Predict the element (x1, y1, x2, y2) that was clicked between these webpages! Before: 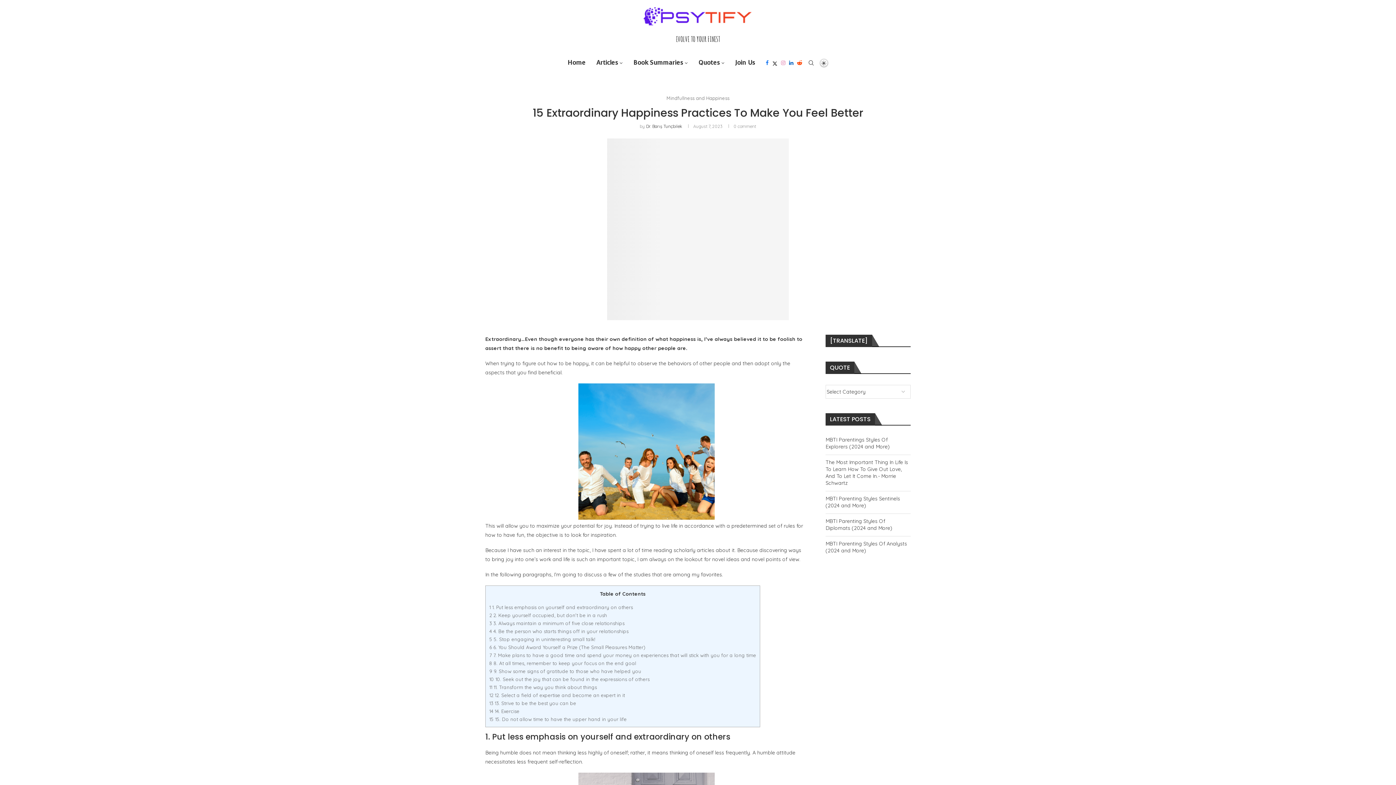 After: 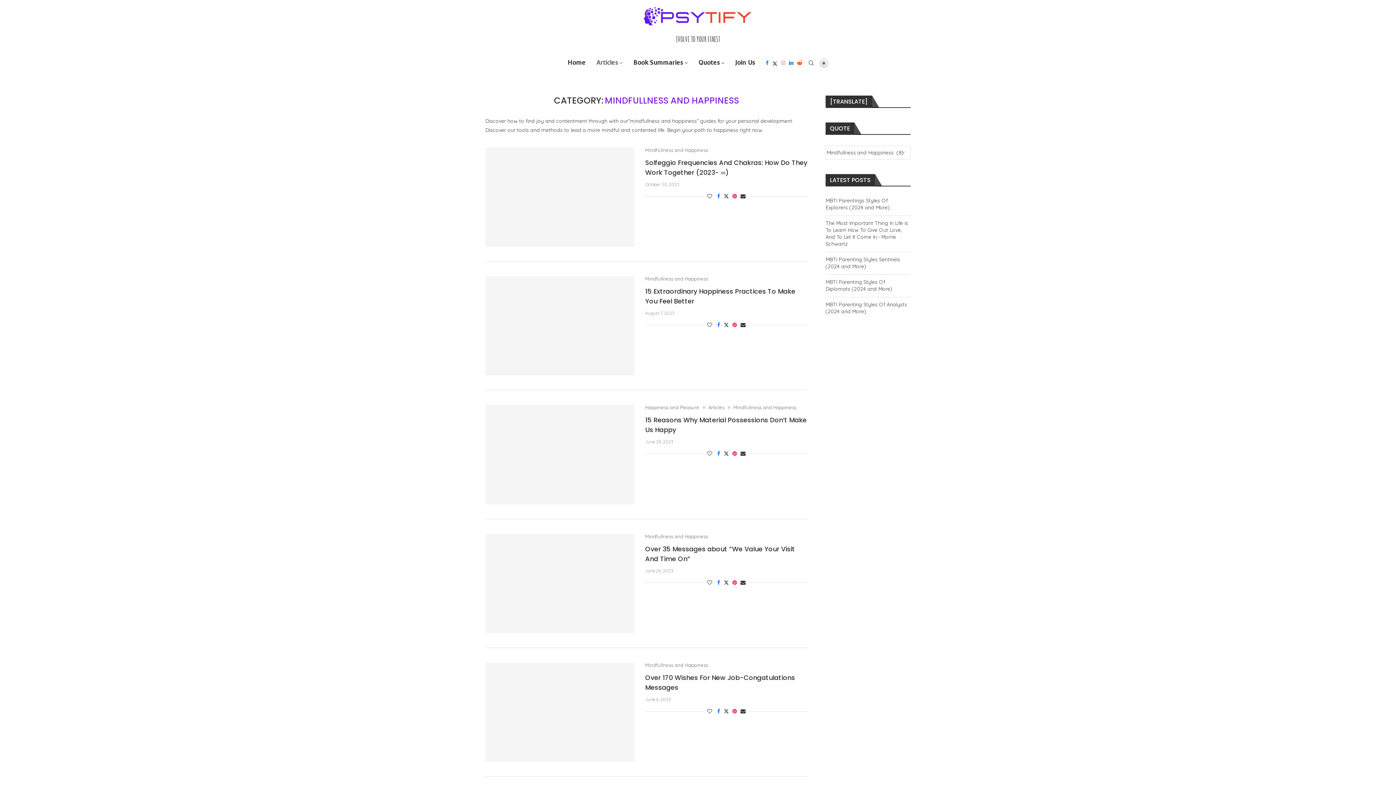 Action: bbox: (666, 95, 729, 101) label: Mindfullness and Happiness